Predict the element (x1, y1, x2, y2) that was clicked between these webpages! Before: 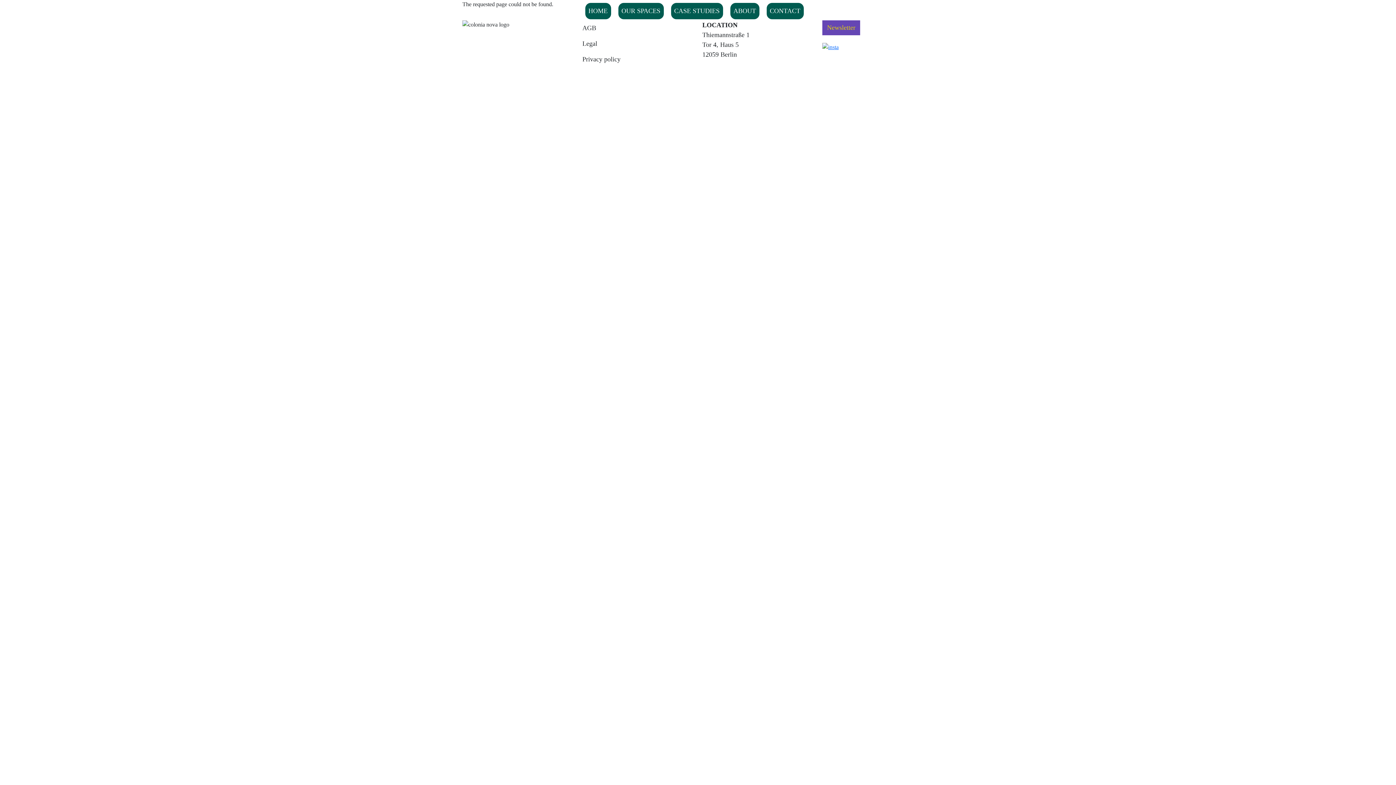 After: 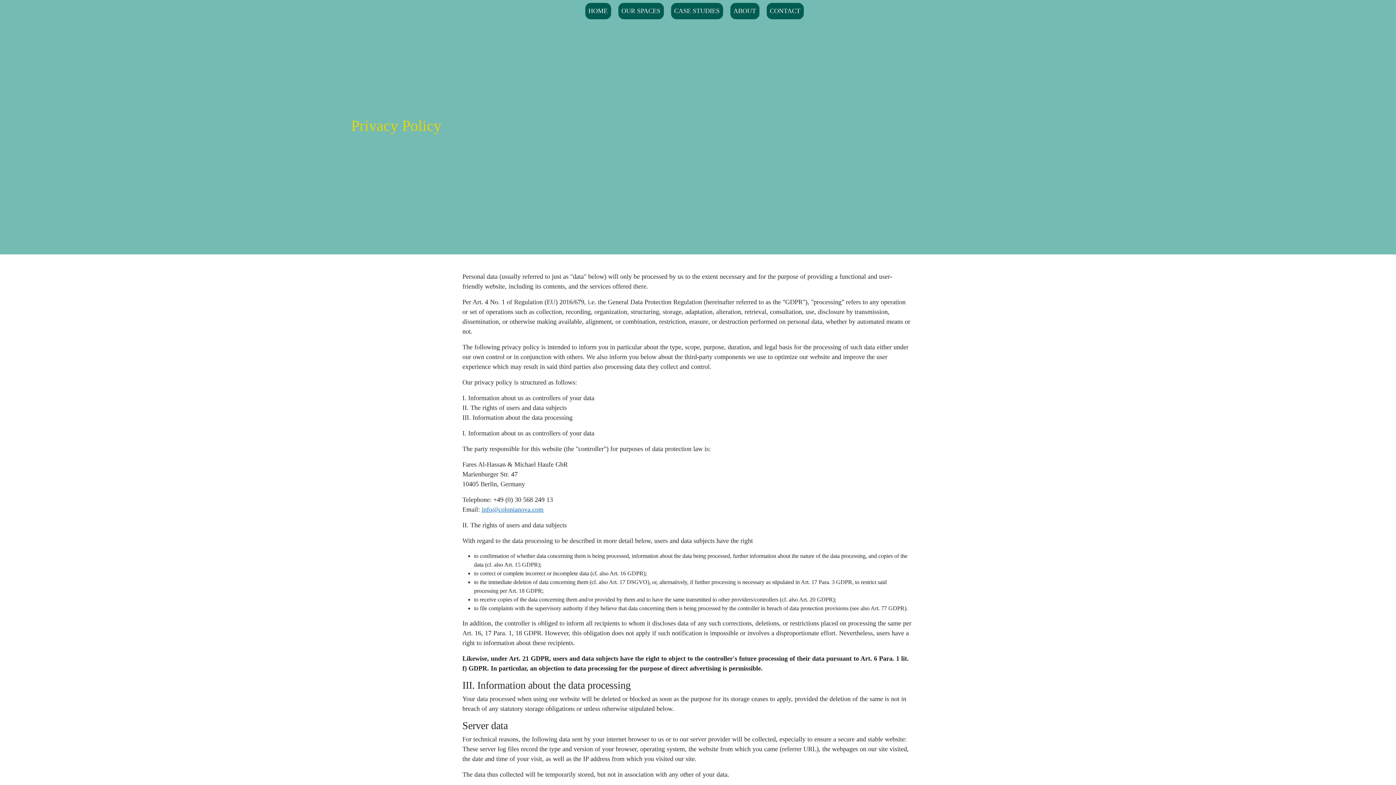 Action: label: Privacy policy bbox: (582, 51, 693, 67)